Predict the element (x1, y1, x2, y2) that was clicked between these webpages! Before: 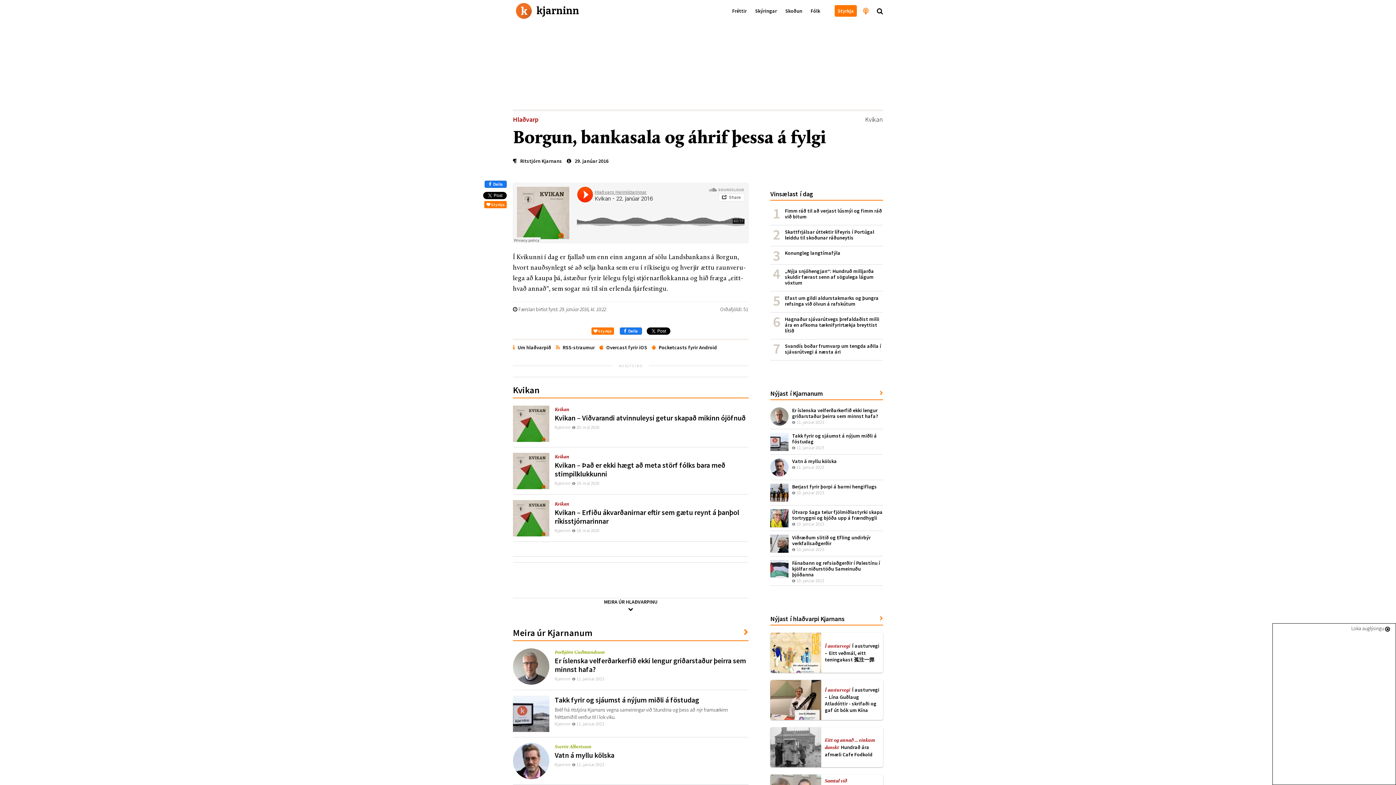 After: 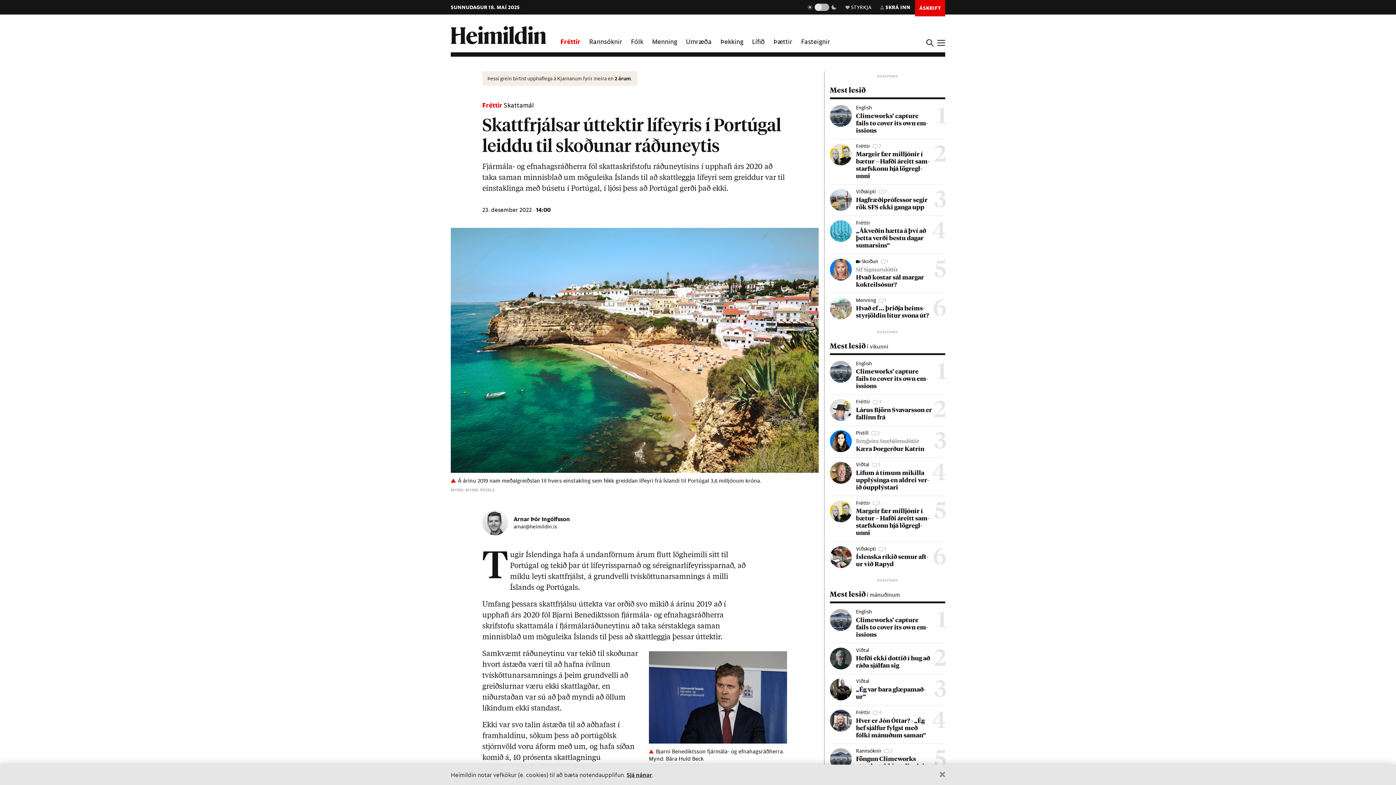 Action: label: Skattfrjálsar úttektir lífeyris í Portúgal leiddu til skoðunar ráðuneytis bbox: (785, 229, 883, 240)